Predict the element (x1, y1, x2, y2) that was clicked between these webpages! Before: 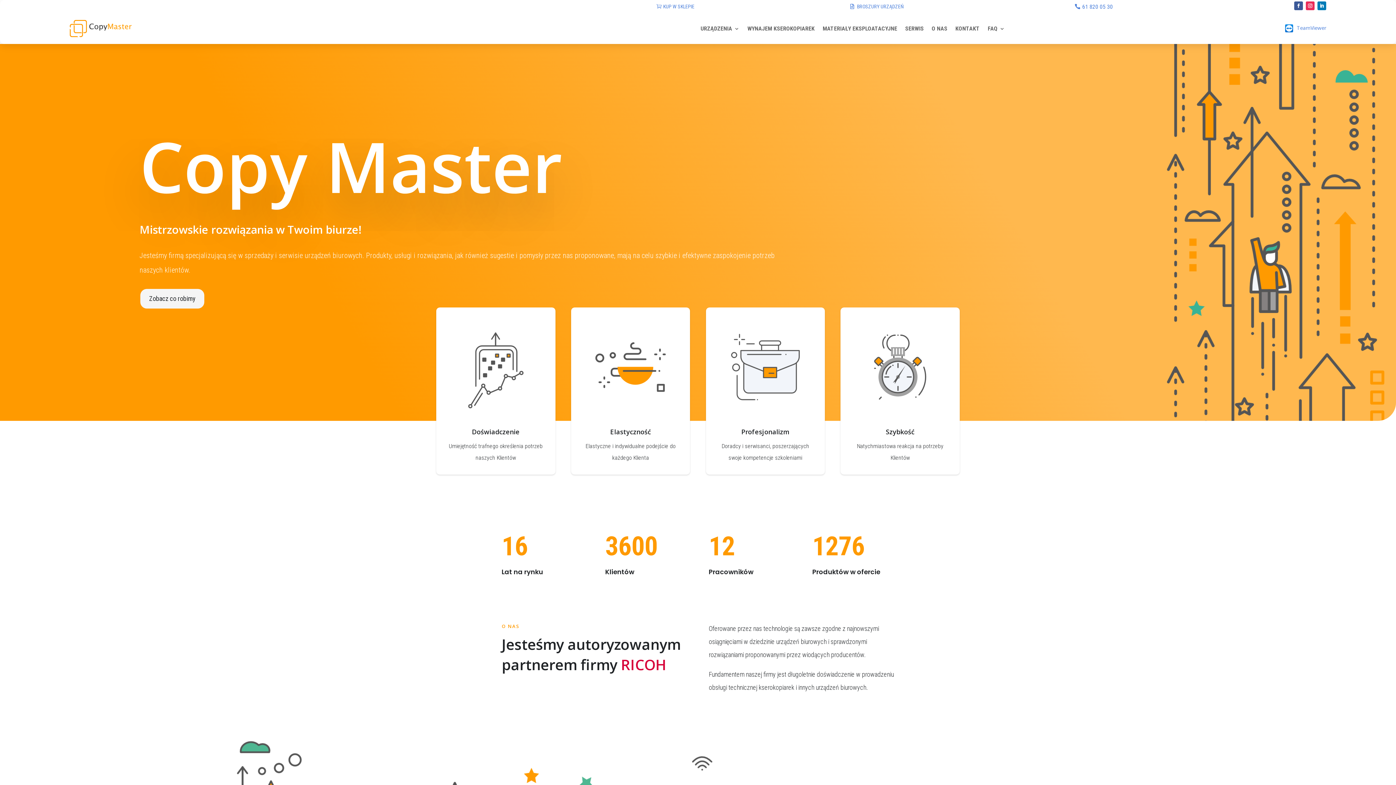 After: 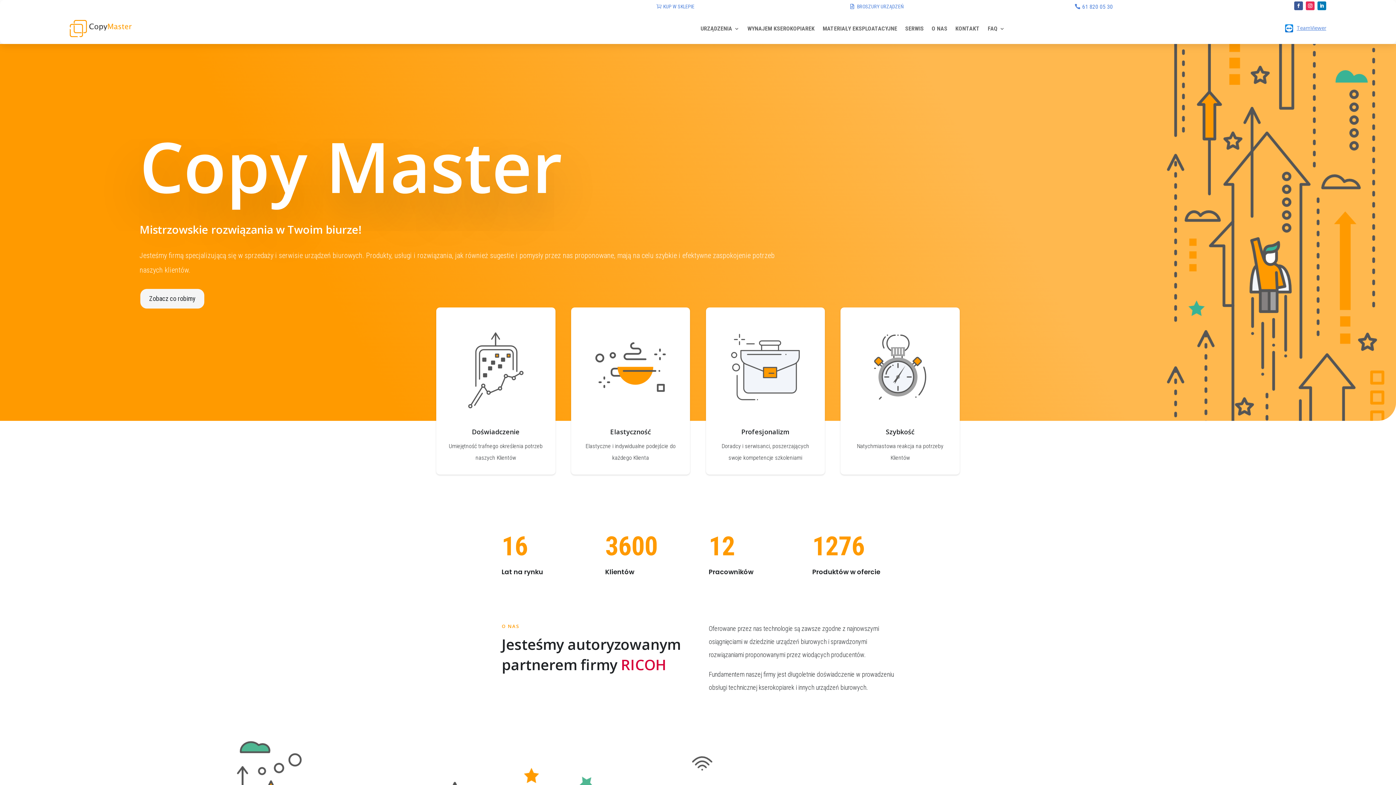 Action: bbox: (1283, 24, 1295, 32)